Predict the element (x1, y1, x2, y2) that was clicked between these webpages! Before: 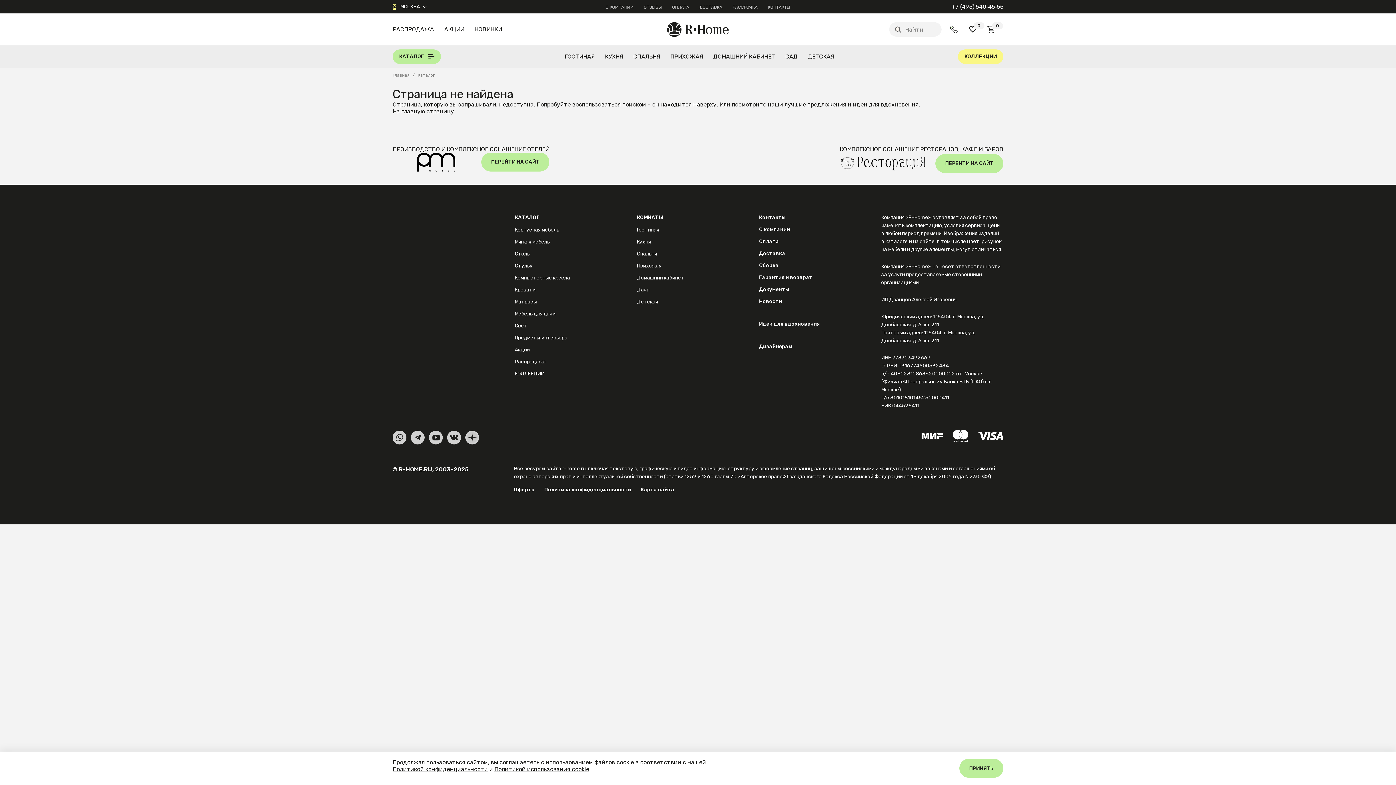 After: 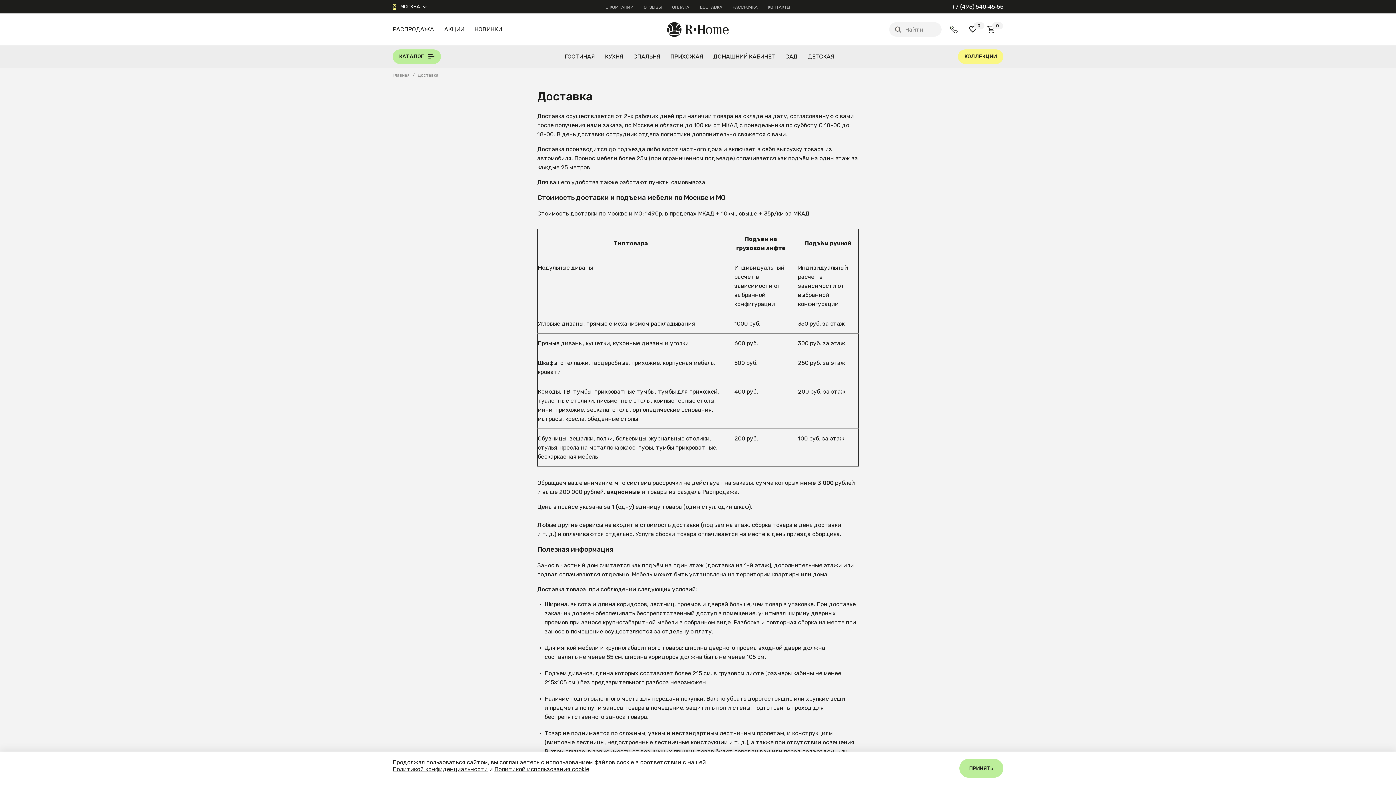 Action: bbox: (699, 4, 722, 9) label: ДОСТАВКА